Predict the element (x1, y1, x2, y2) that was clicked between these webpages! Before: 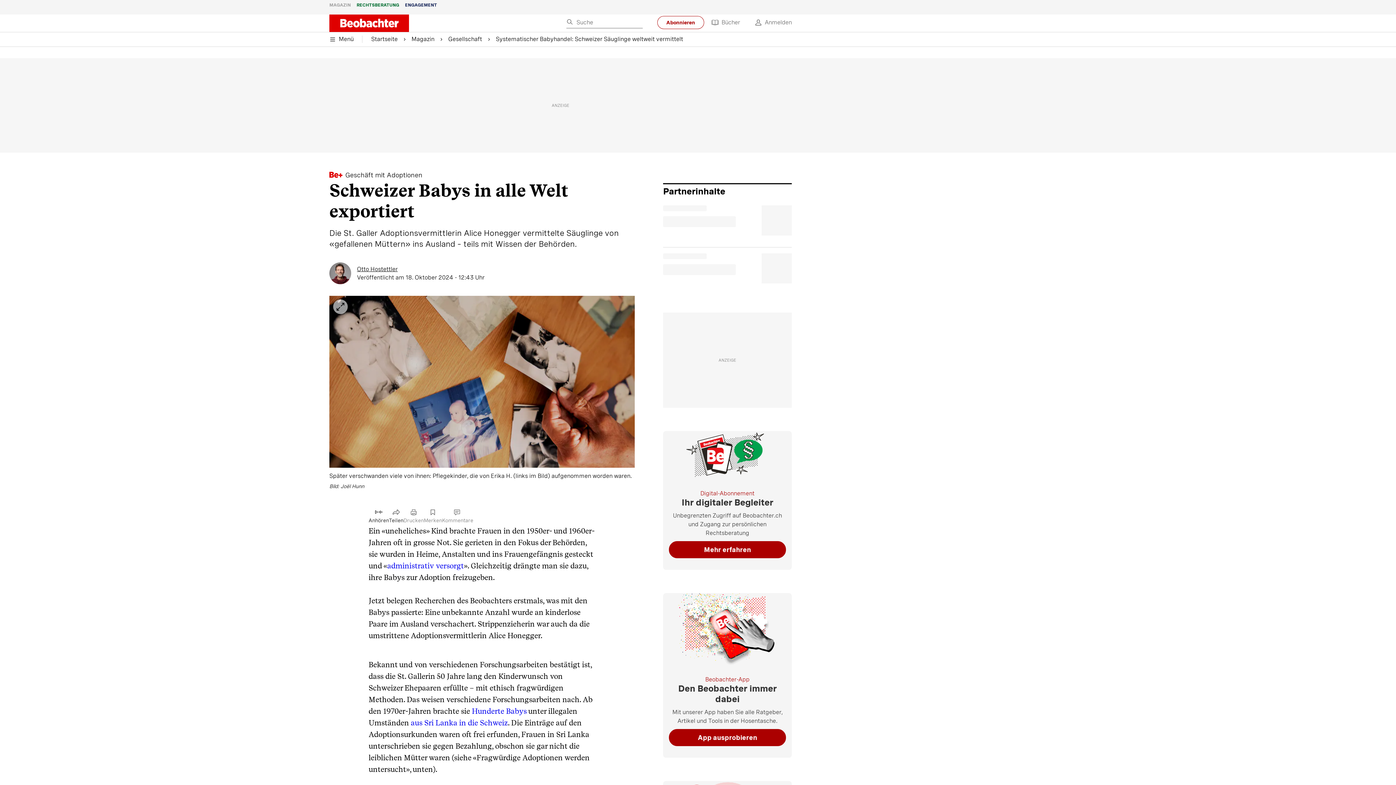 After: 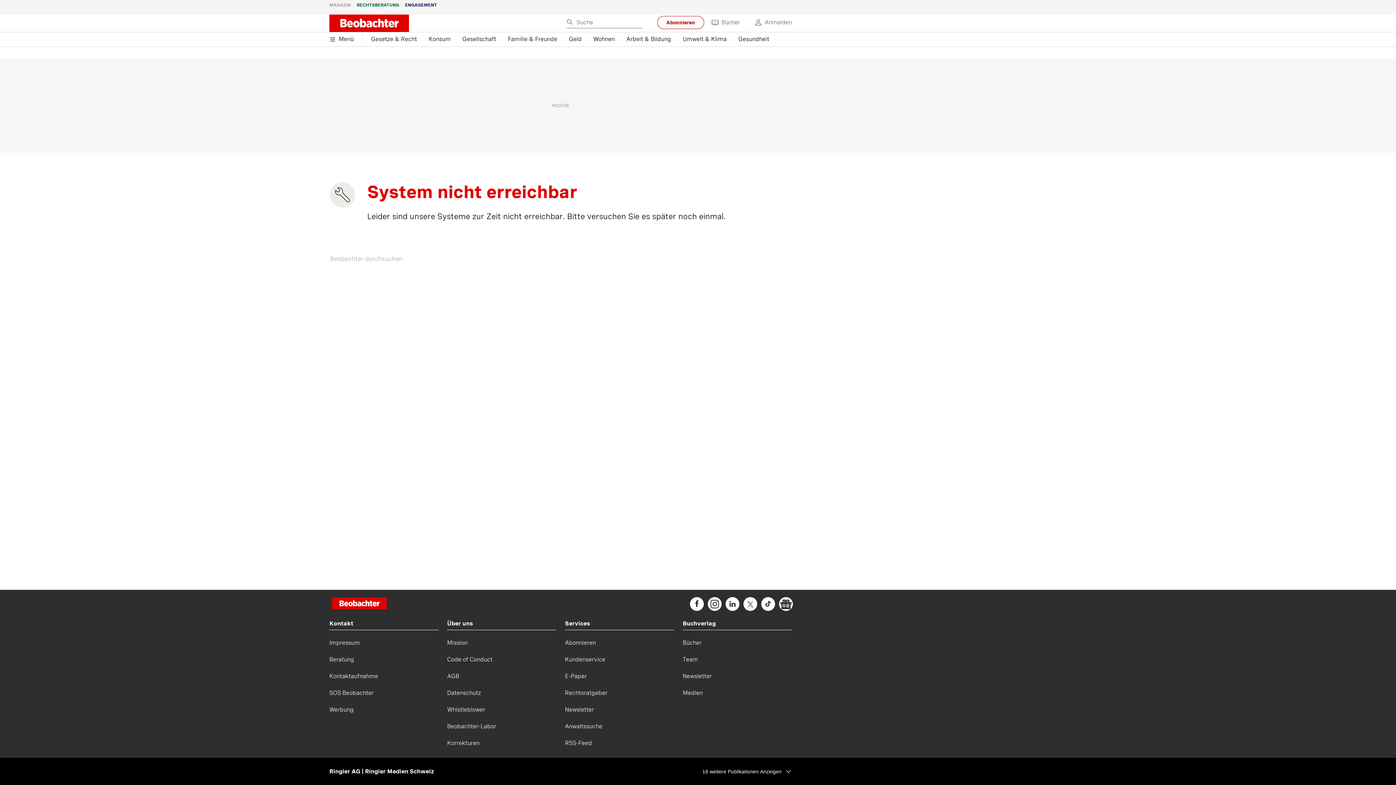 Action: bbox: (329, 171, 345, 178)